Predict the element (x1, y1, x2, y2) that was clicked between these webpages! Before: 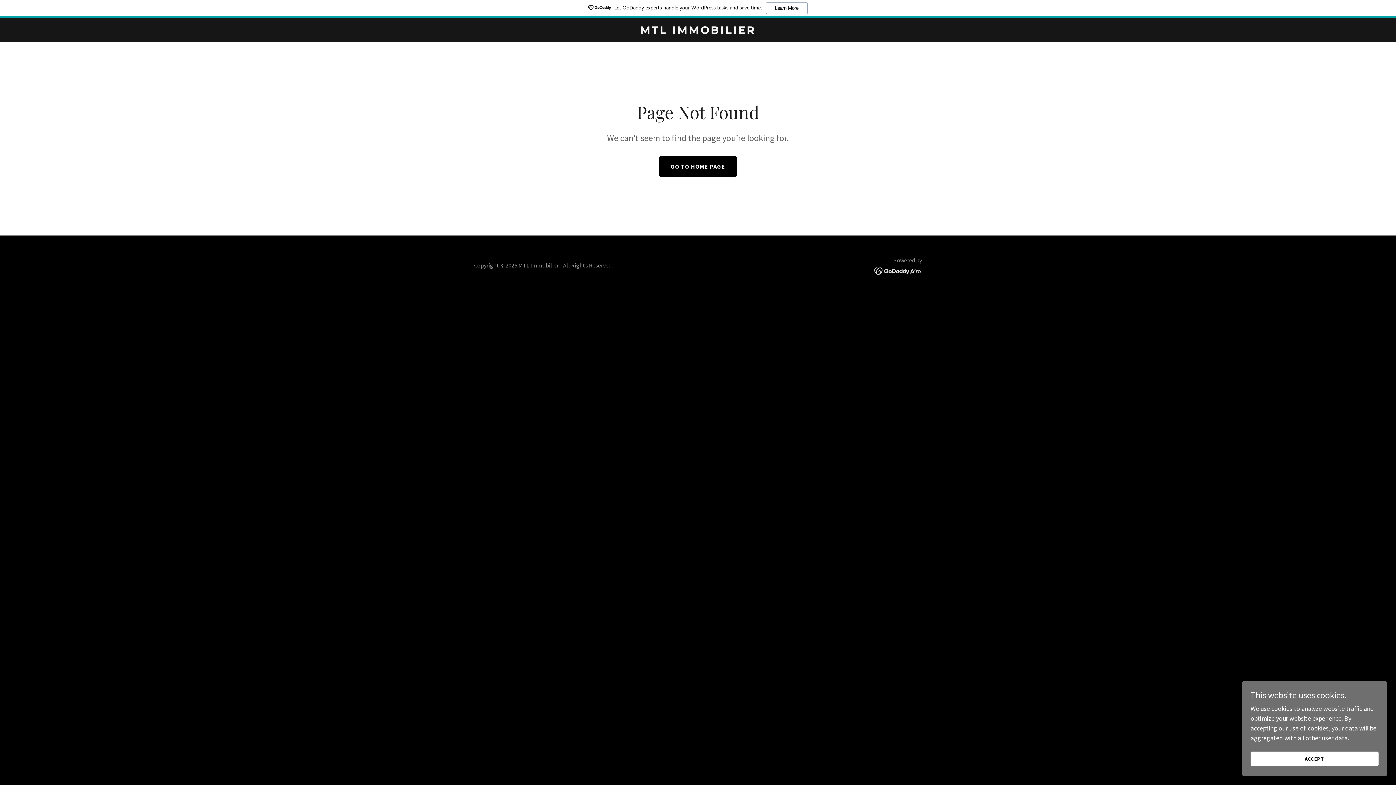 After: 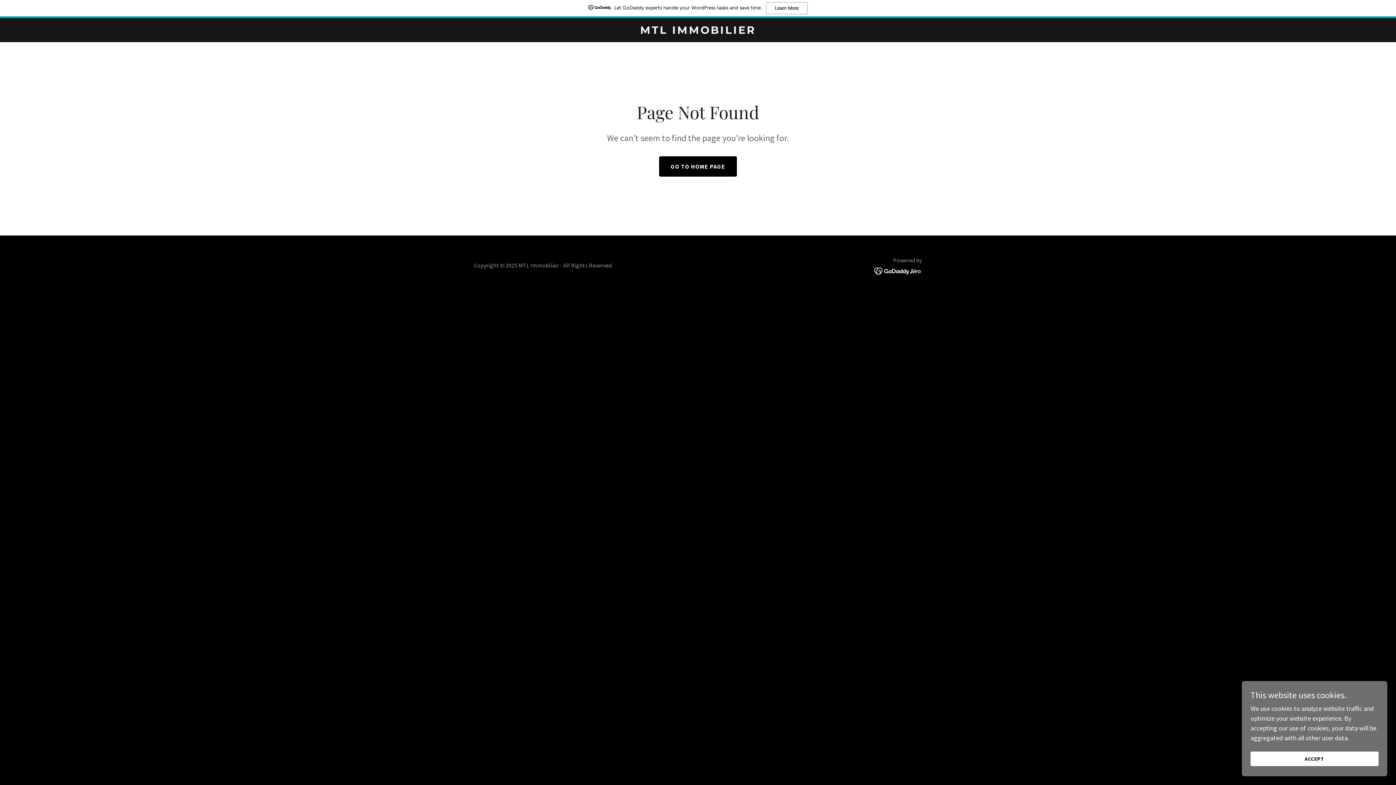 Action: bbox: (874, 266, 922, 274)